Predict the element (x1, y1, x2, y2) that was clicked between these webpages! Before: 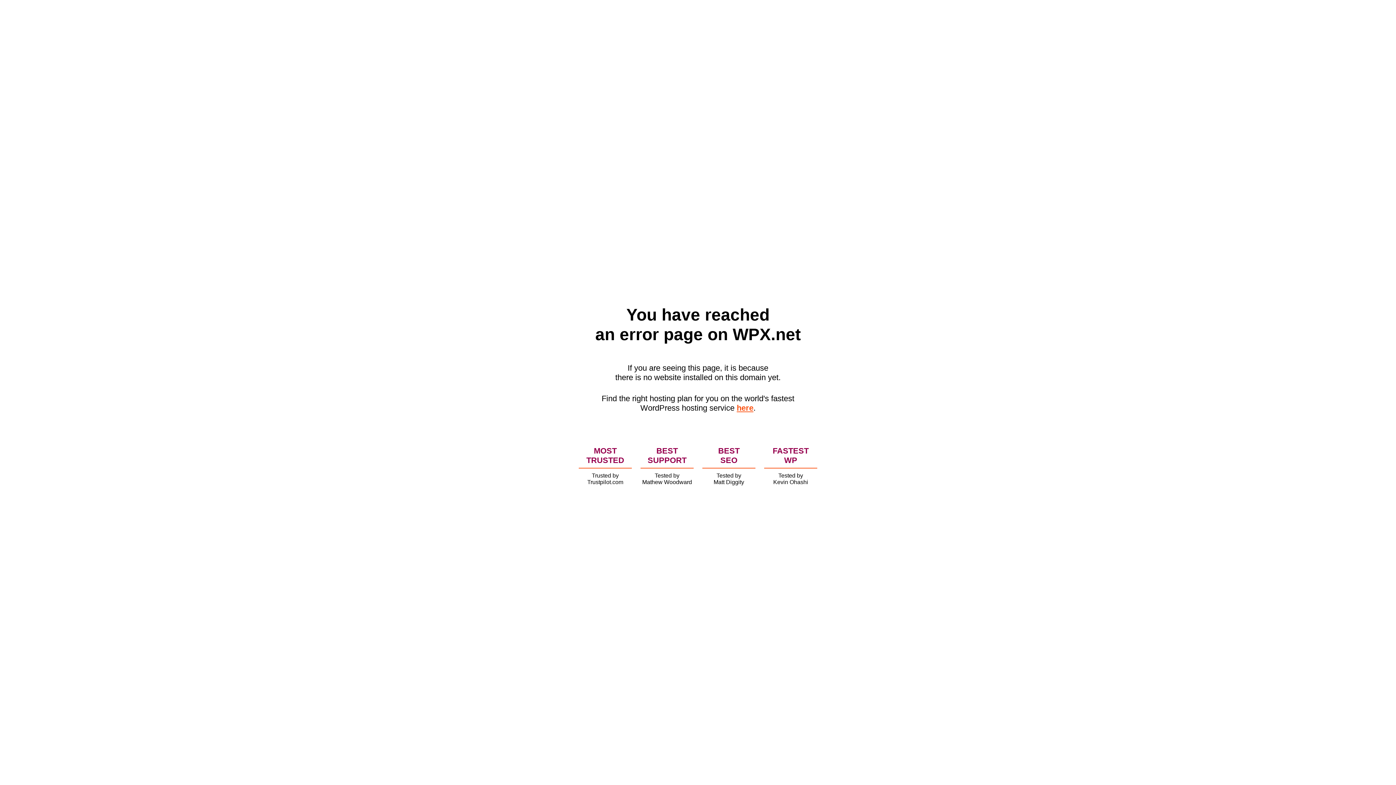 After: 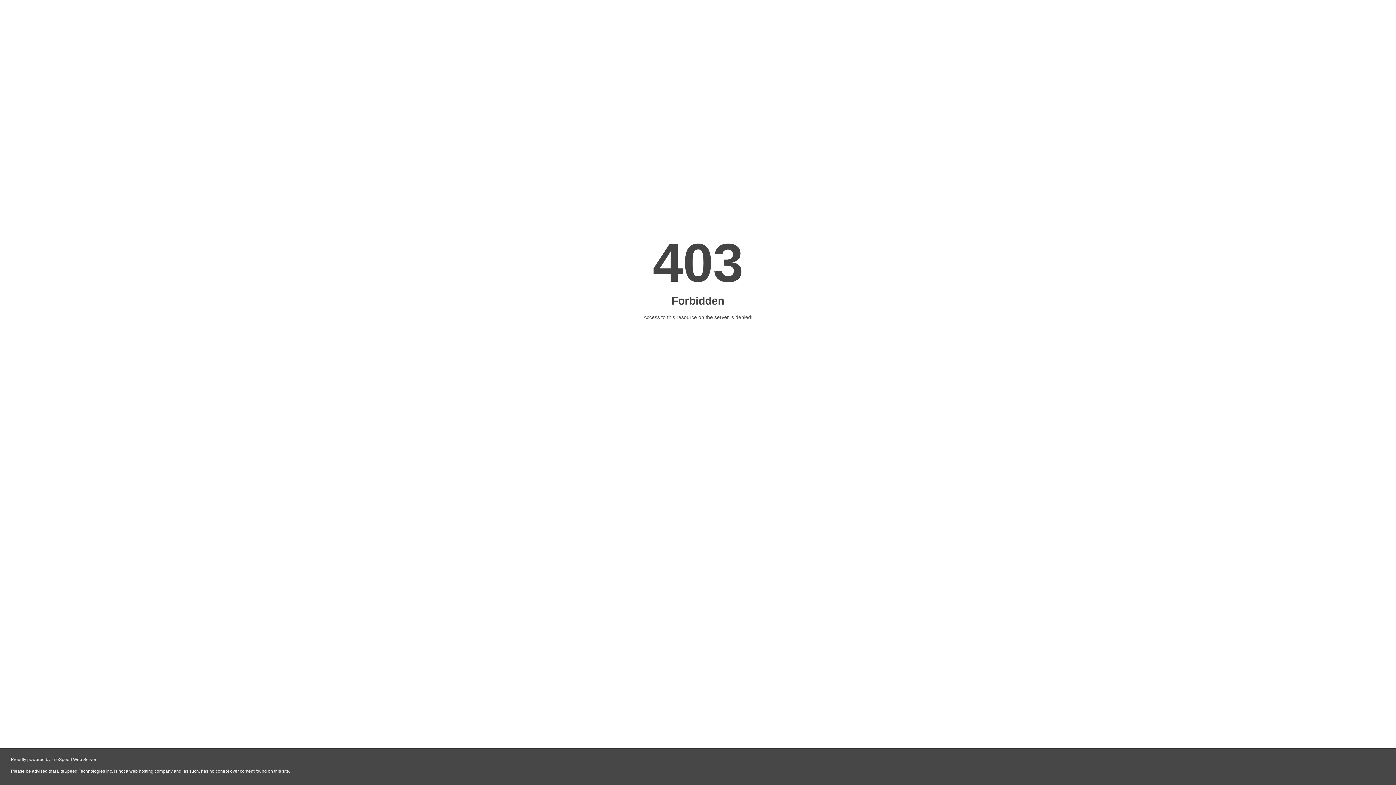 Action: label: here bbox: (736, 403, 753, 412)